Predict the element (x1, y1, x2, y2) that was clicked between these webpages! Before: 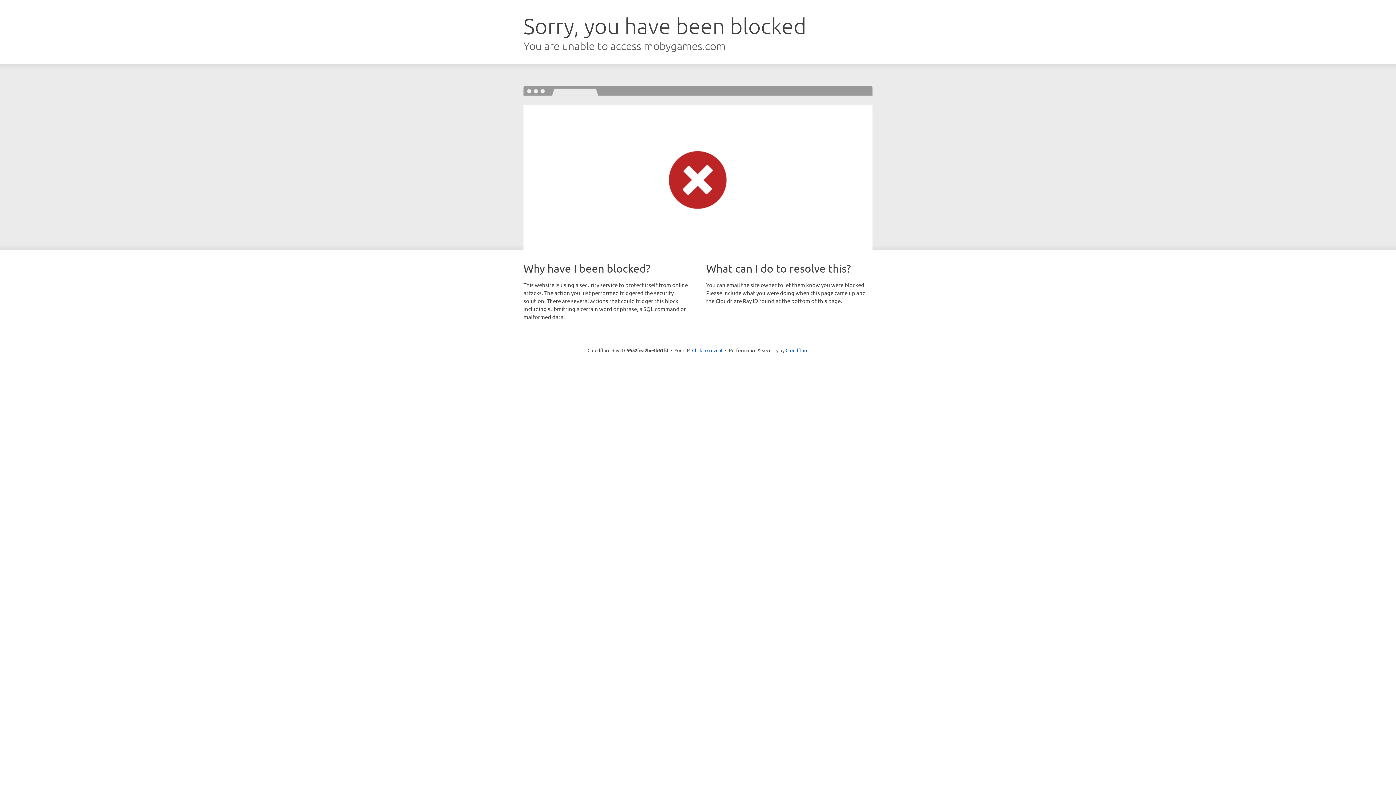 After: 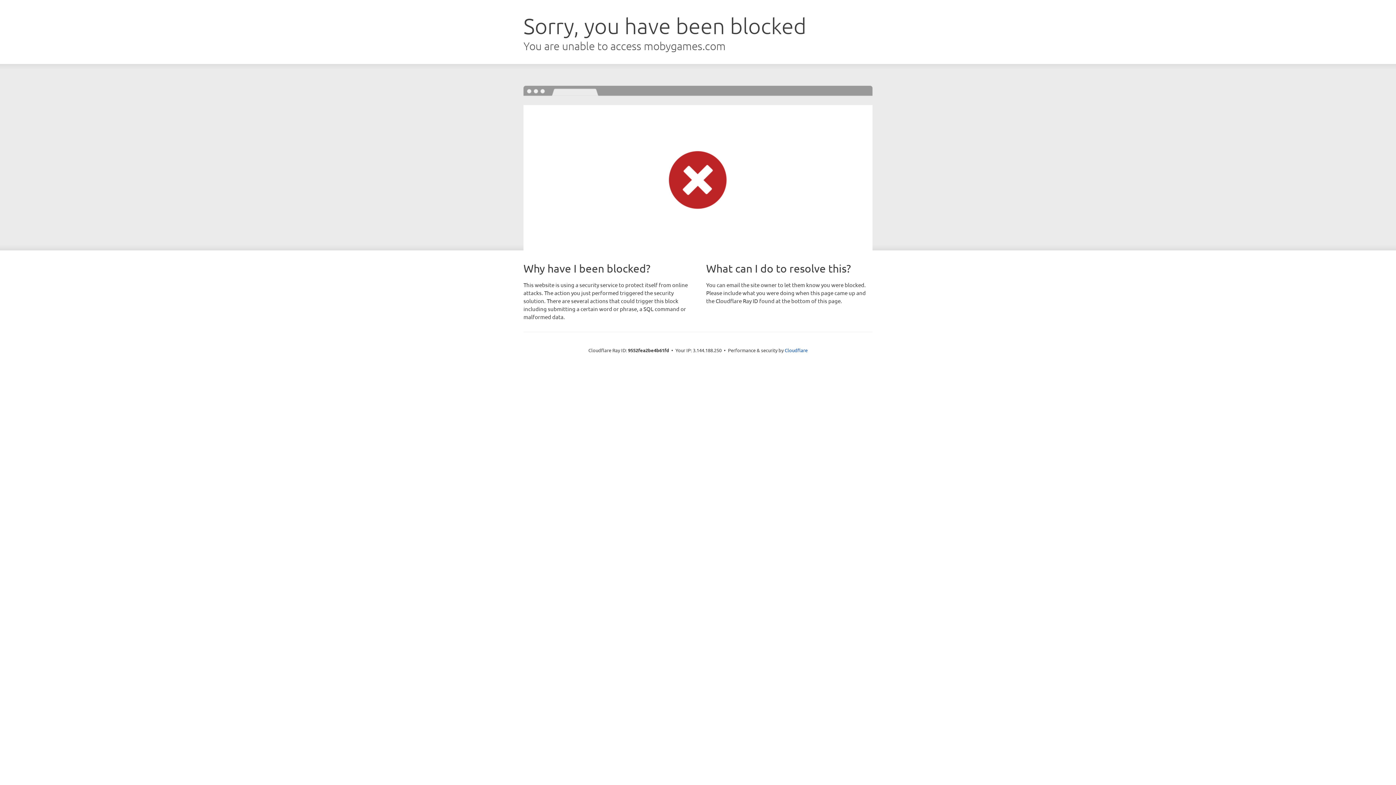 Action: bbox: (692, 346, 722, 353) label: Click to reveal